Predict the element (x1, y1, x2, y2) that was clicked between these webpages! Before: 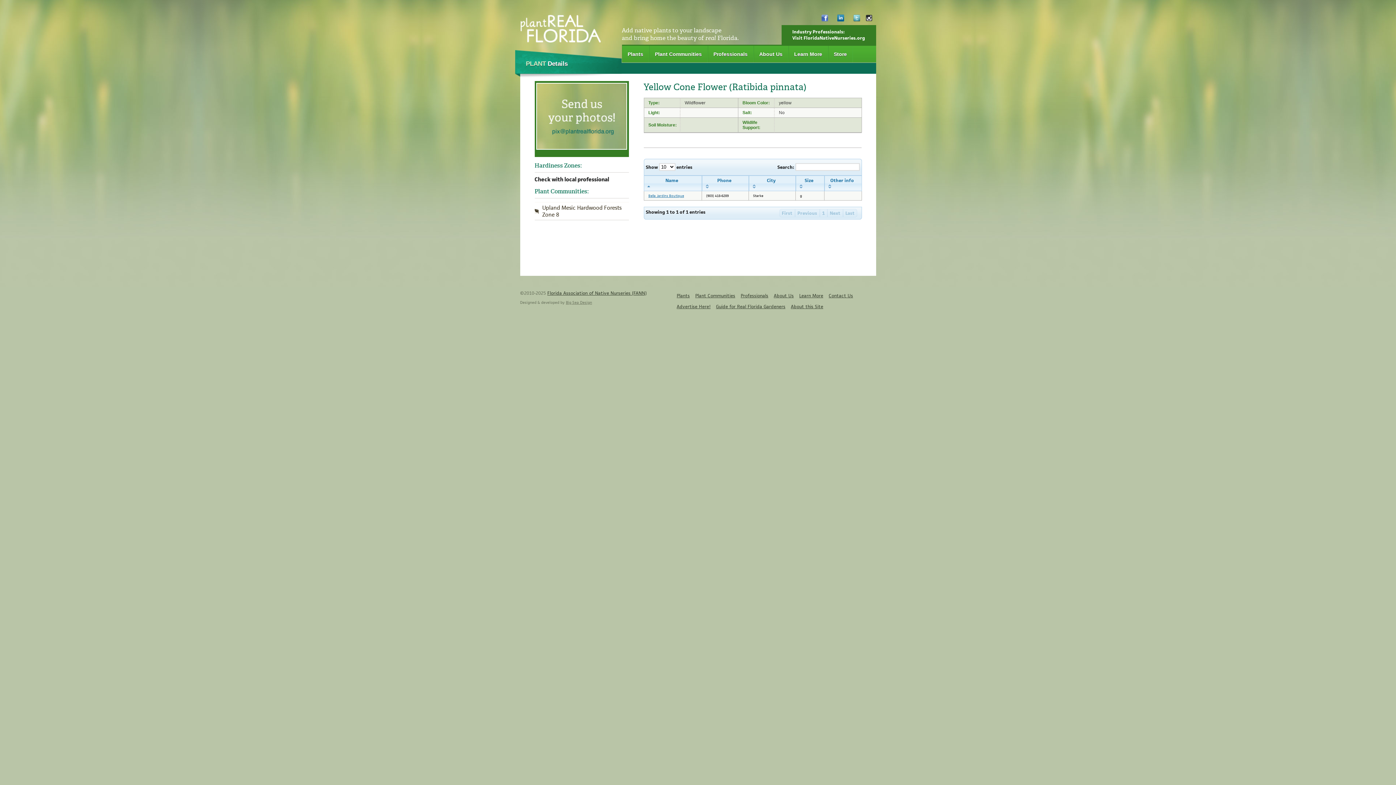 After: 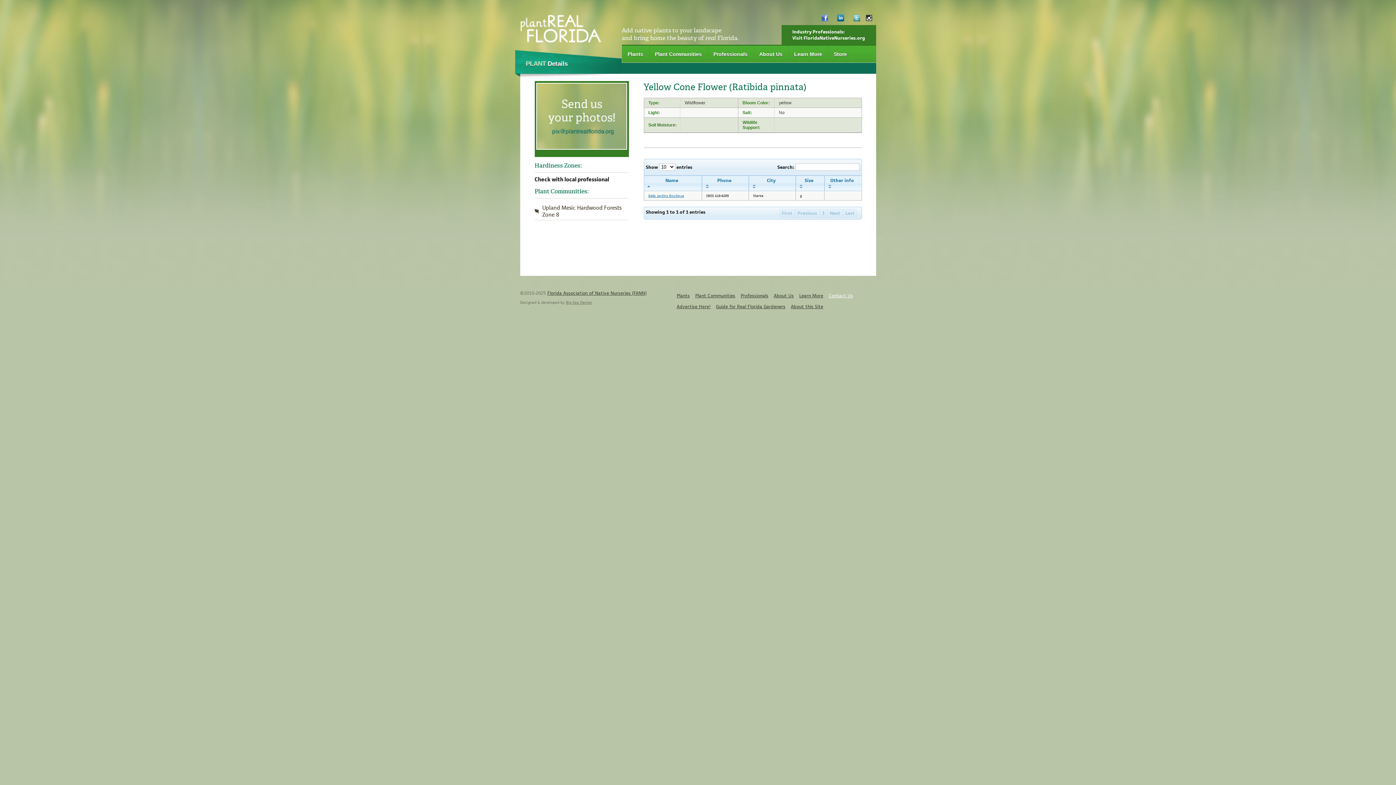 Action: label: Contact Us bbox: (828, 292, 853, 298)